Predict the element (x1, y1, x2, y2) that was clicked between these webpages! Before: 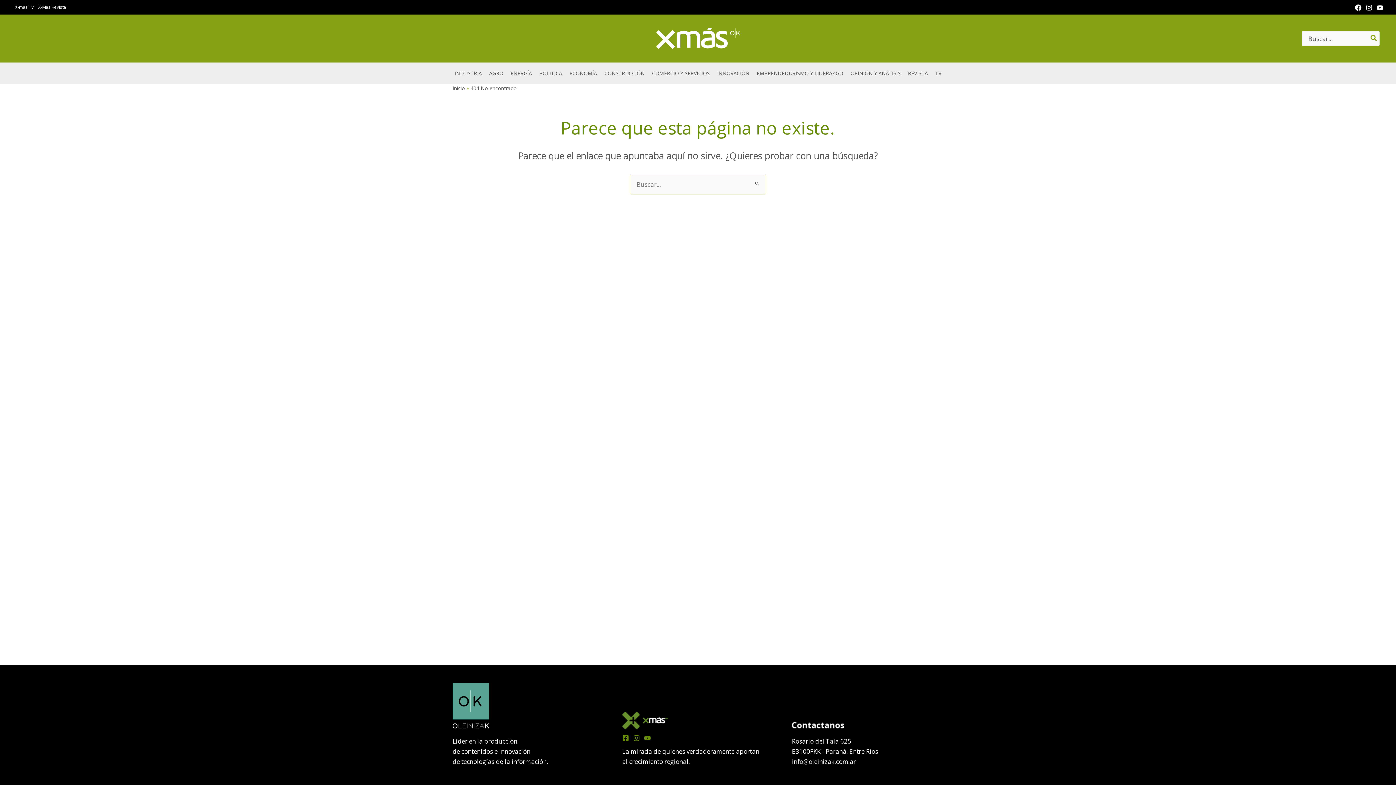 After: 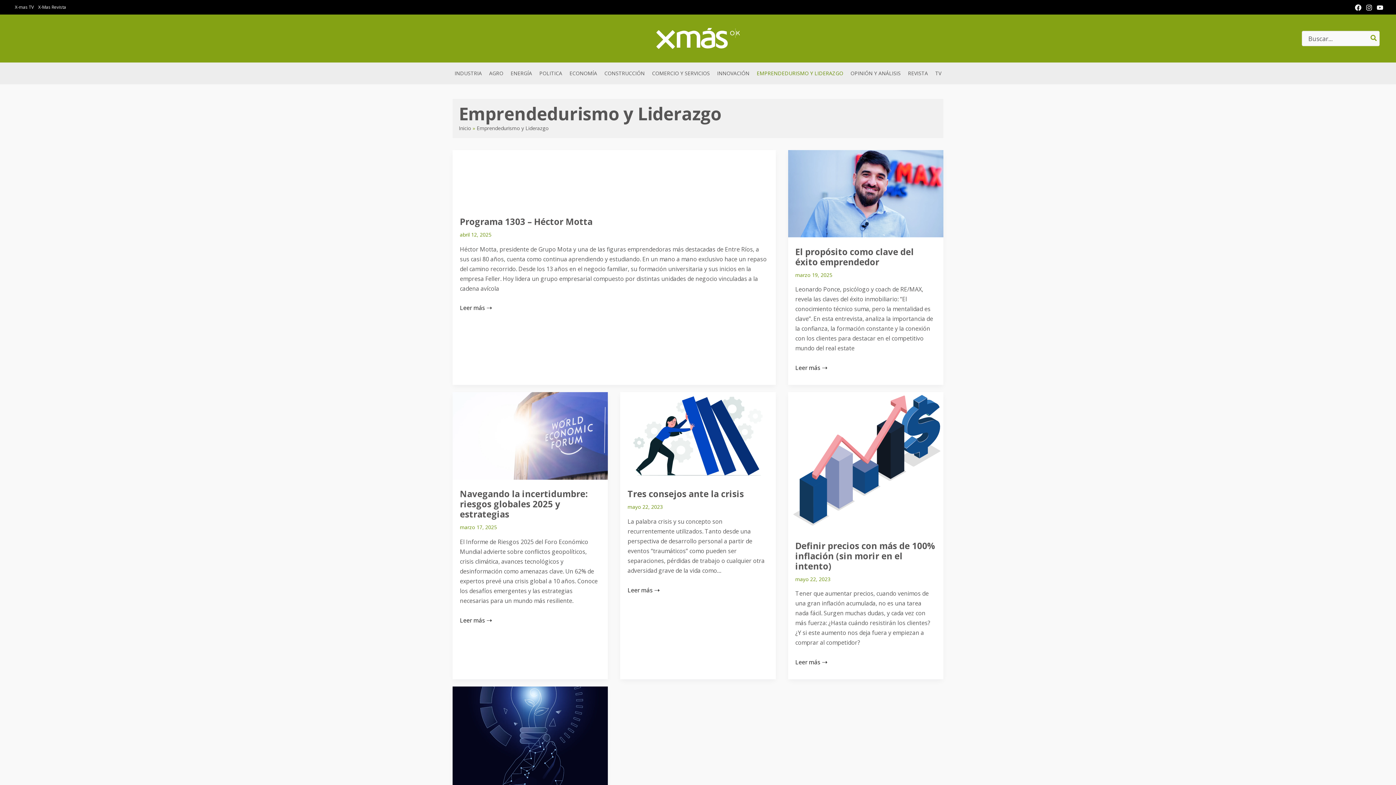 Action: label: EMPRENDEDURISMO Y LIDERAZGO bbox: (753, 62, 847, 84)